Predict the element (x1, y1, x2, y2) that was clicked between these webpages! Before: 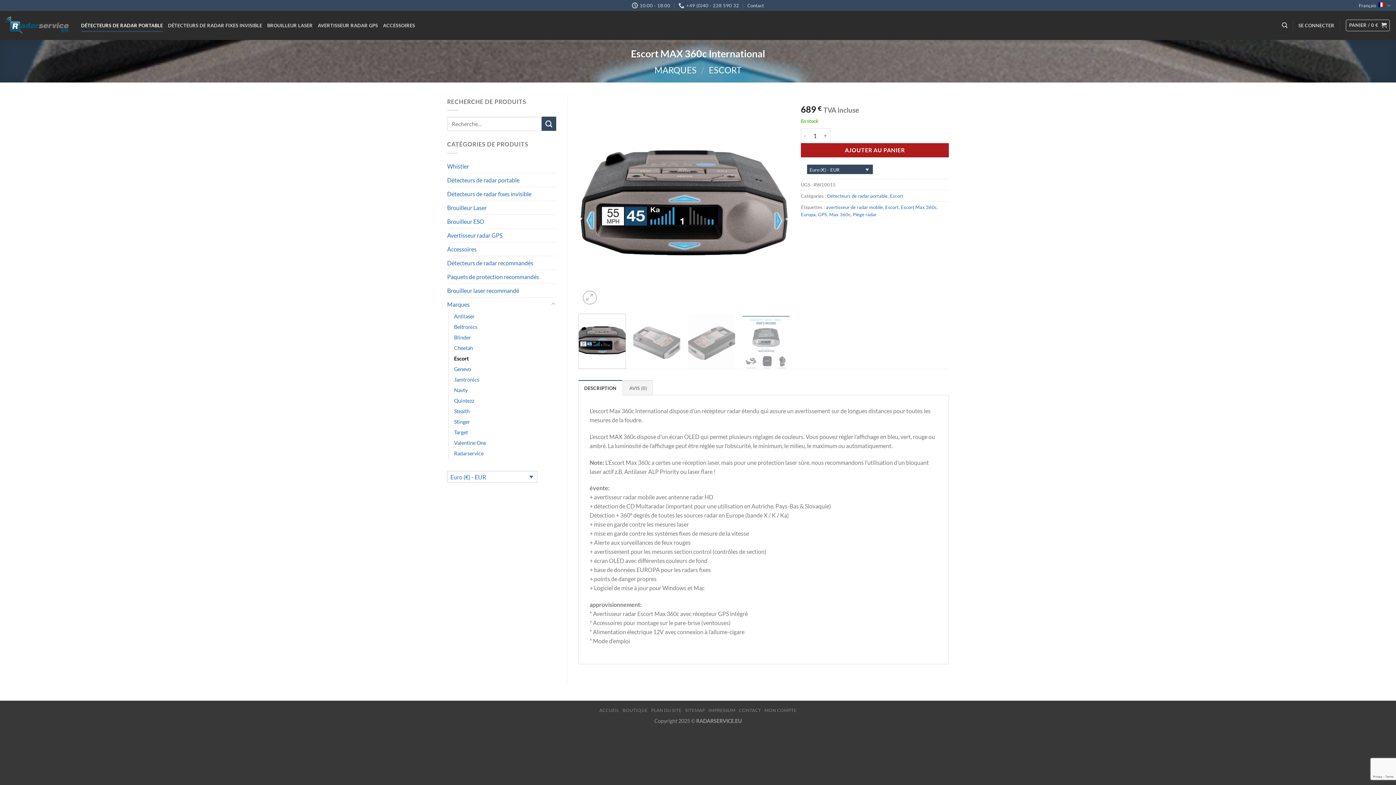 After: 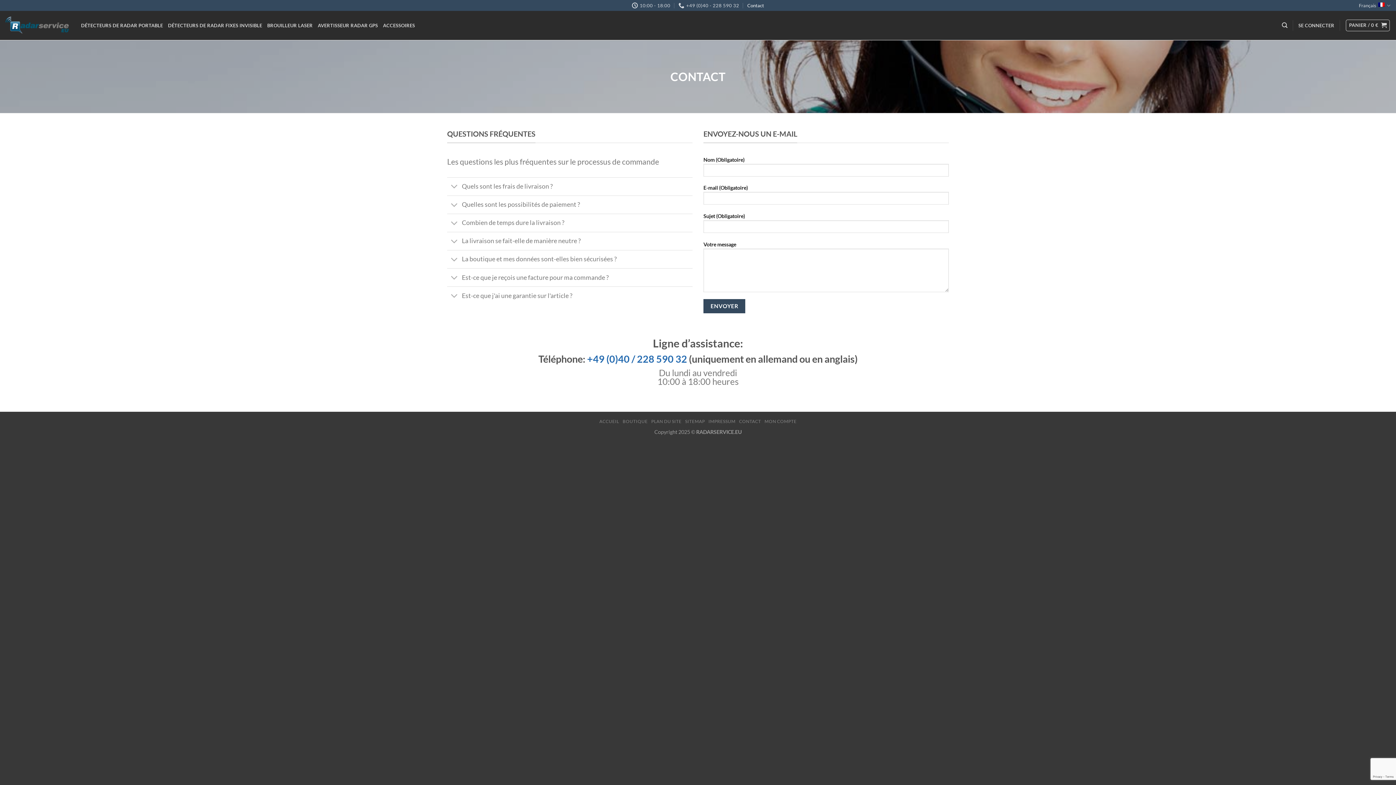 Action: label: CONTACT bbox: (739, 707, 761, 713)